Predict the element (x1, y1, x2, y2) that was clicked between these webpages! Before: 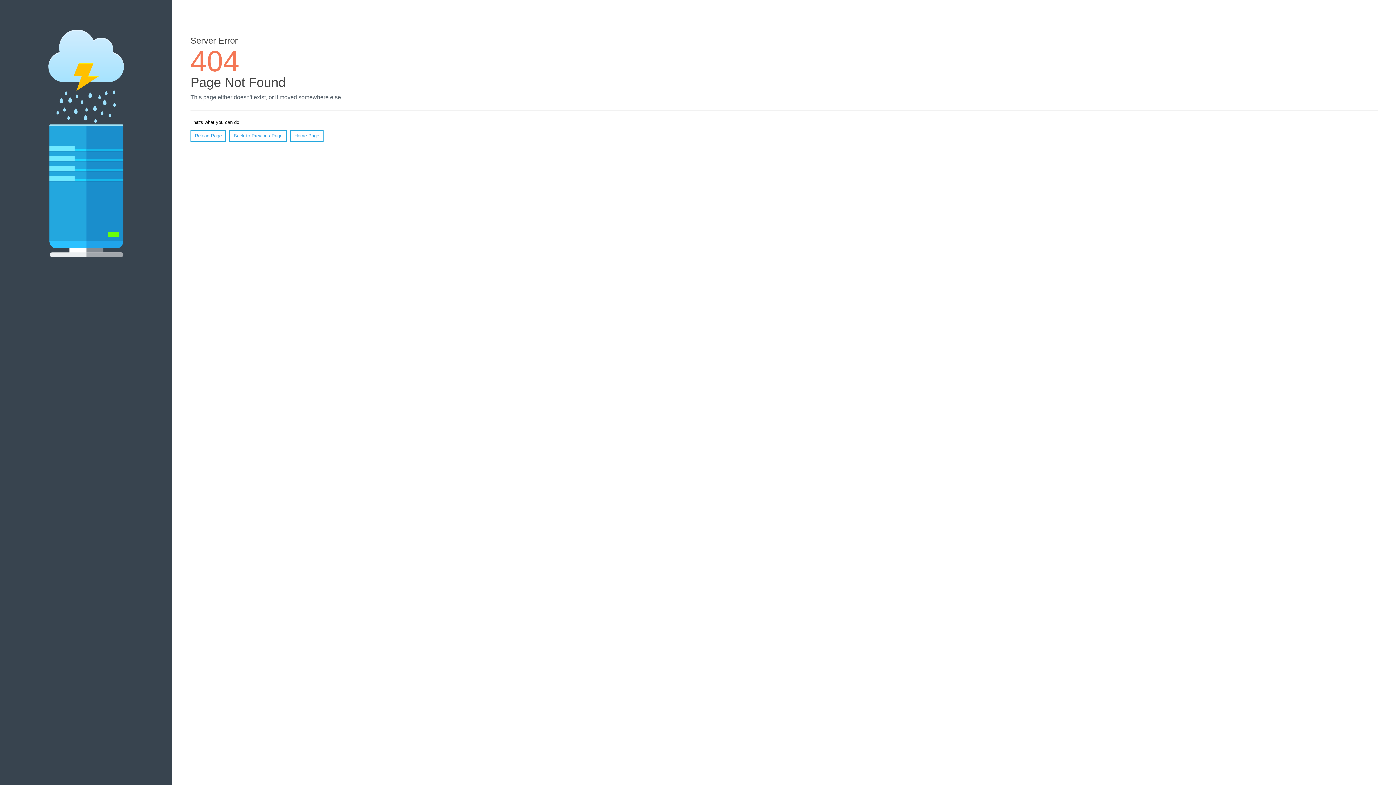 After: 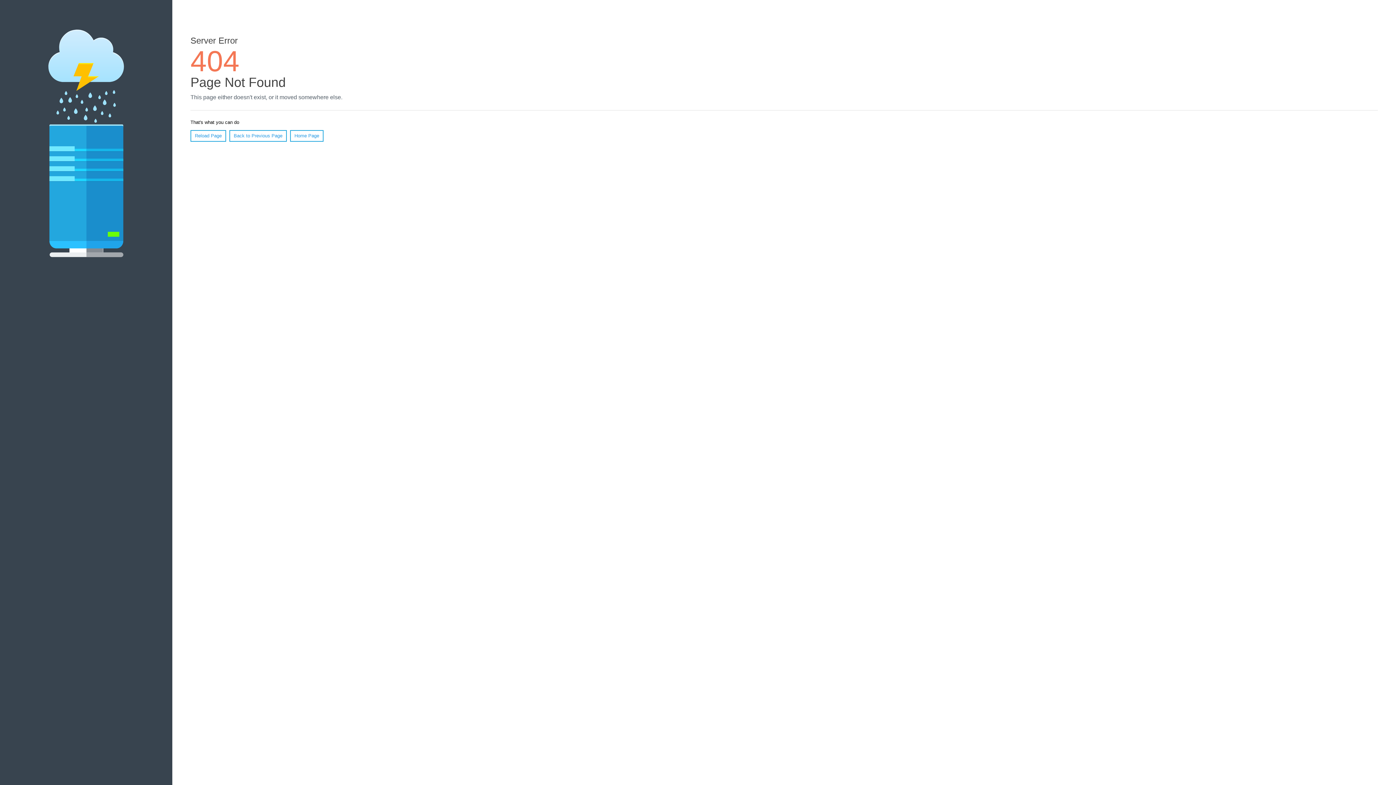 Action: label: Reload Page bbox: (190, 130, 226, 141)